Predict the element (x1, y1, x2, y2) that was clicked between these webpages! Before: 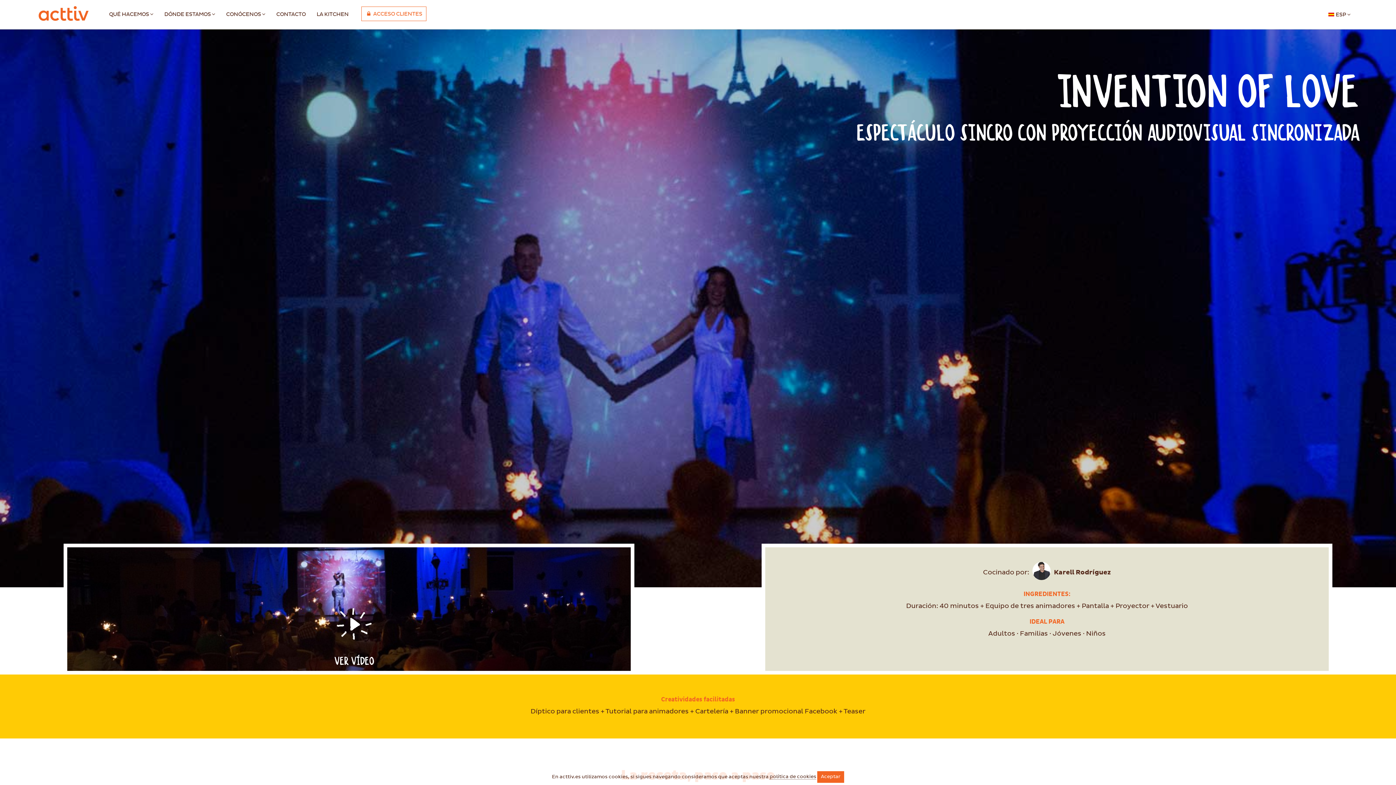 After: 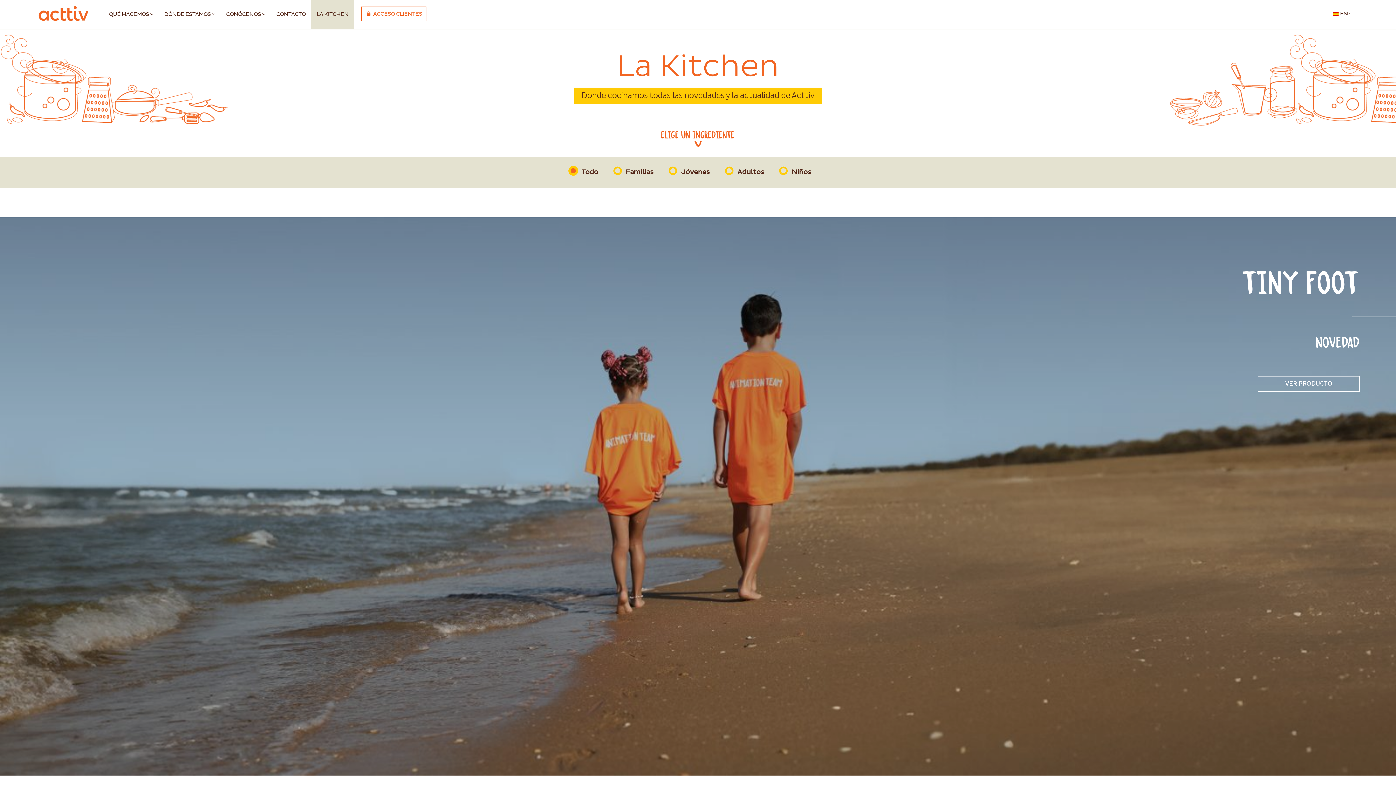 Action: bbox: (311, 0, 354, 29) label: LA KITCHEN